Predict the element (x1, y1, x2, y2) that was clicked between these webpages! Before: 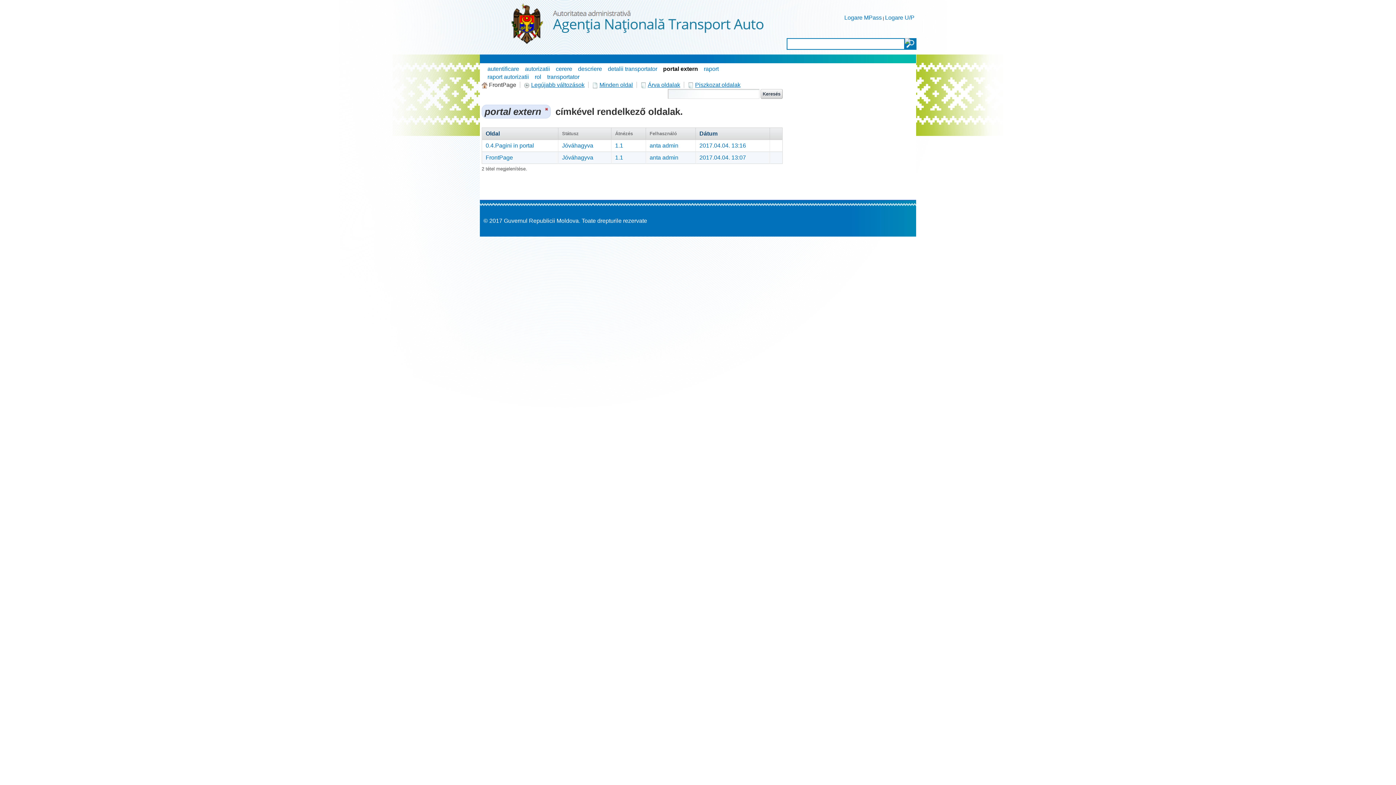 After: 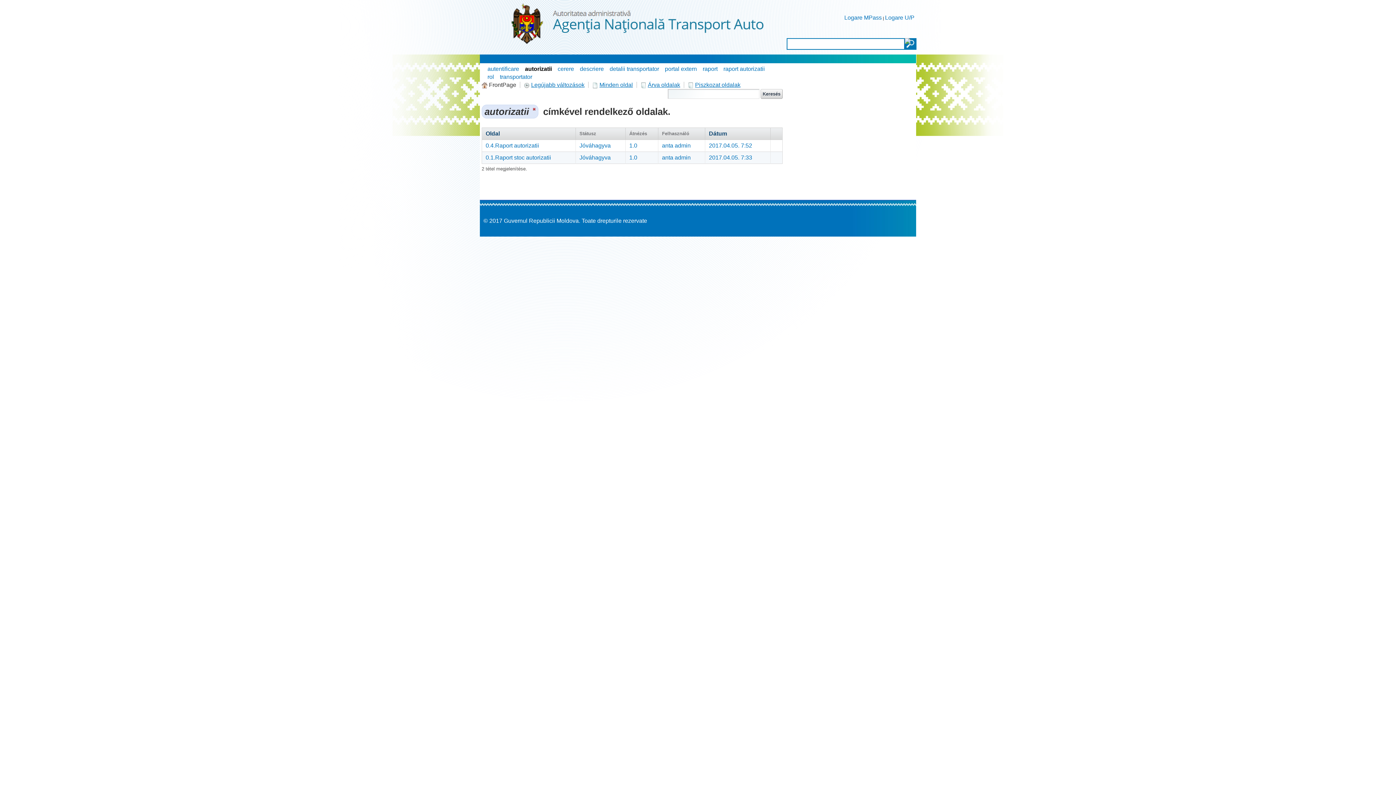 Action: label: autorizatii bbox: (525, 65, 550, 72)